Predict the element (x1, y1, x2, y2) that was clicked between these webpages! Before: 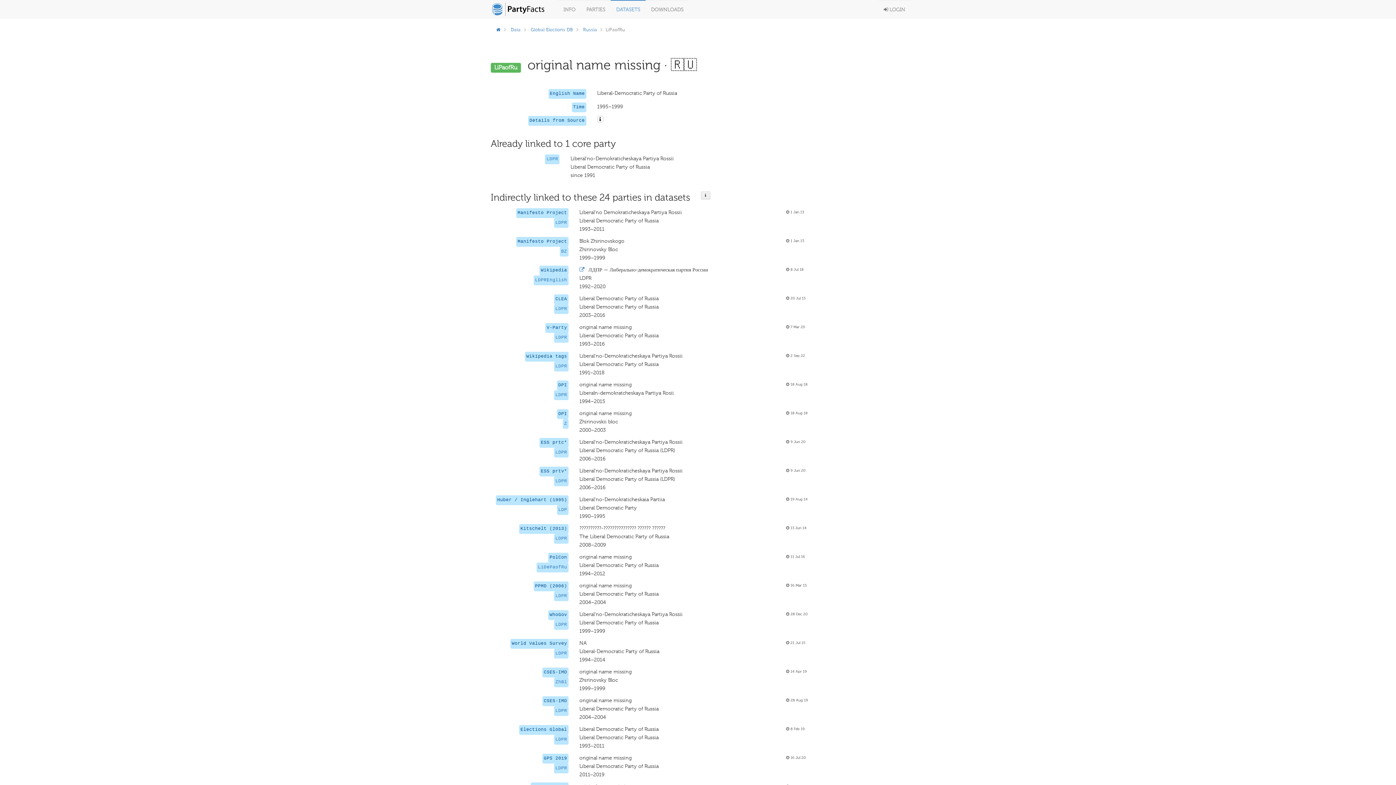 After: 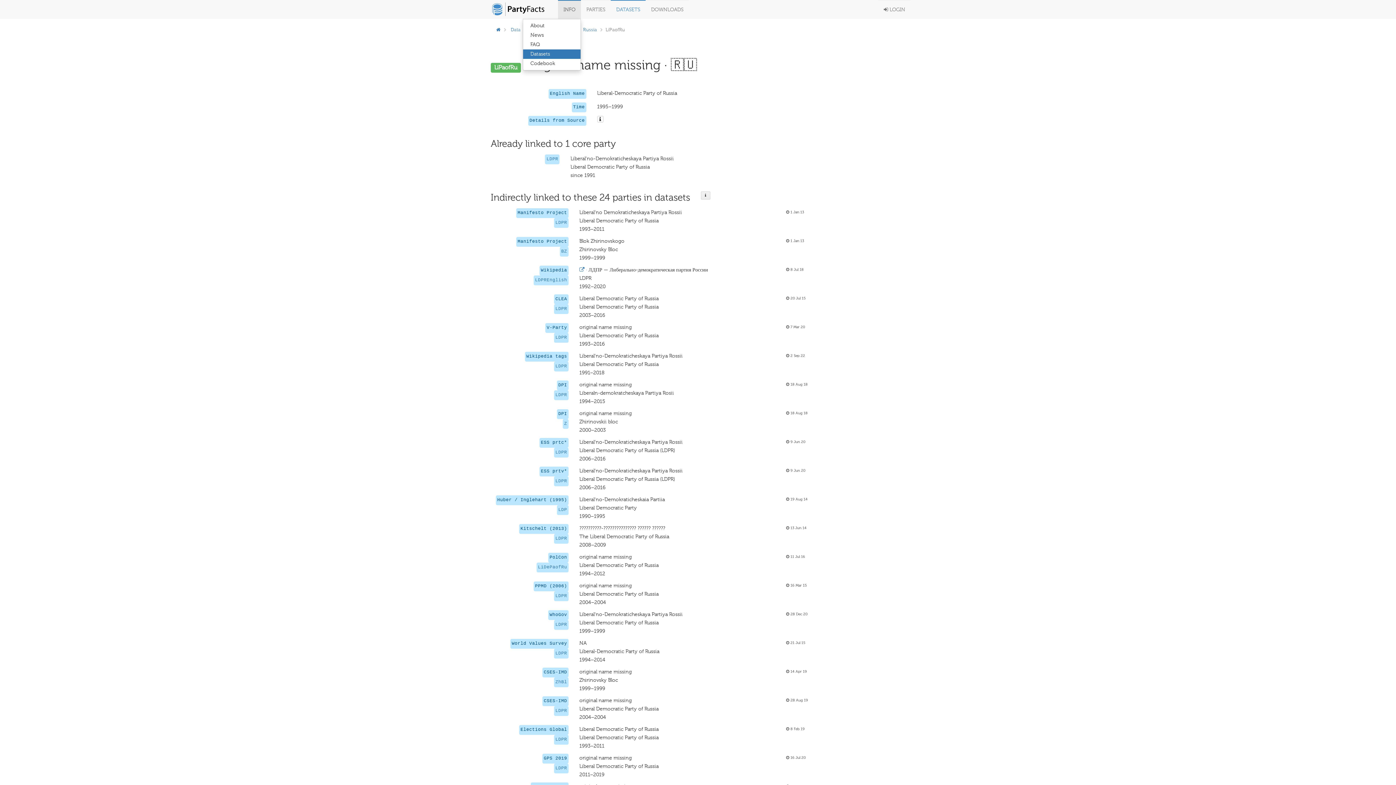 Action: bbox: (558, 0, 581, 18) label: INFO